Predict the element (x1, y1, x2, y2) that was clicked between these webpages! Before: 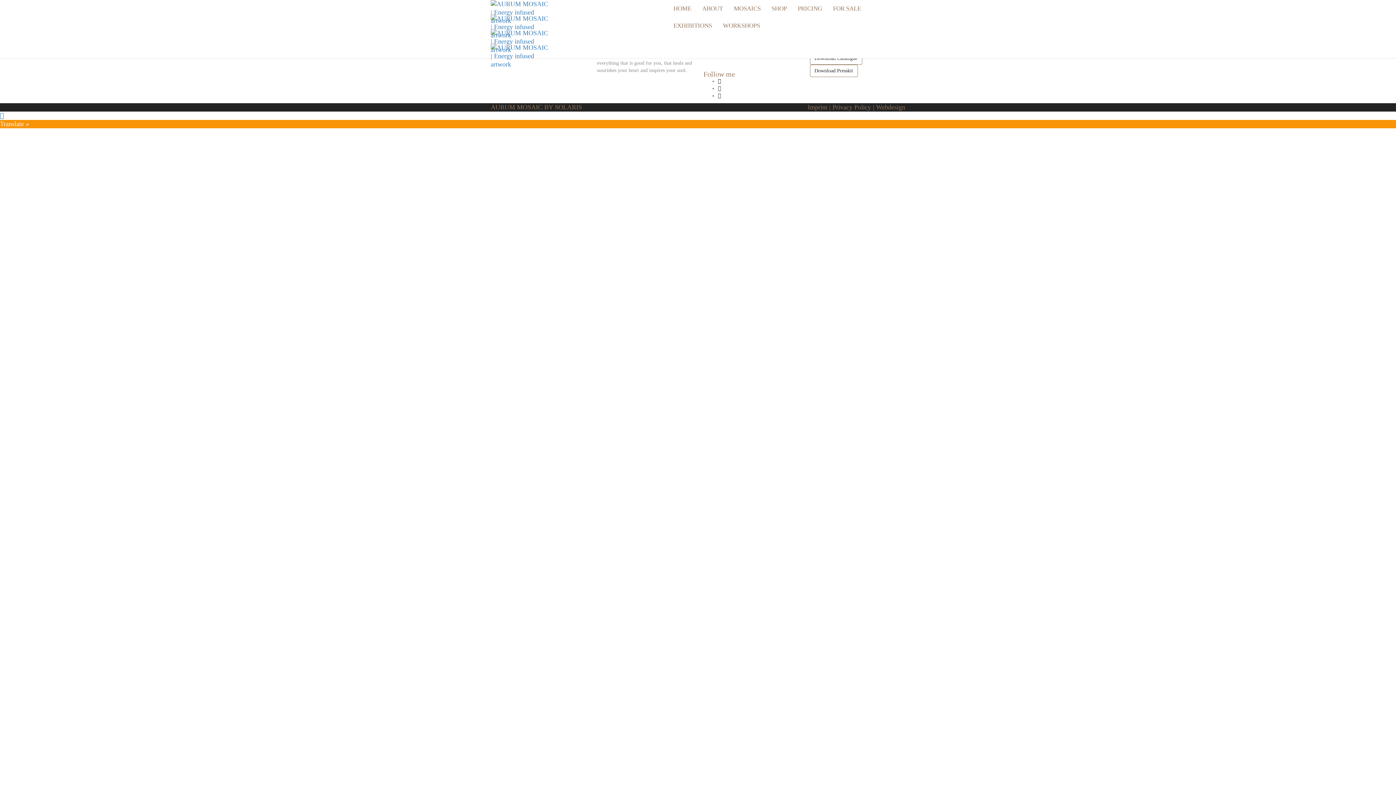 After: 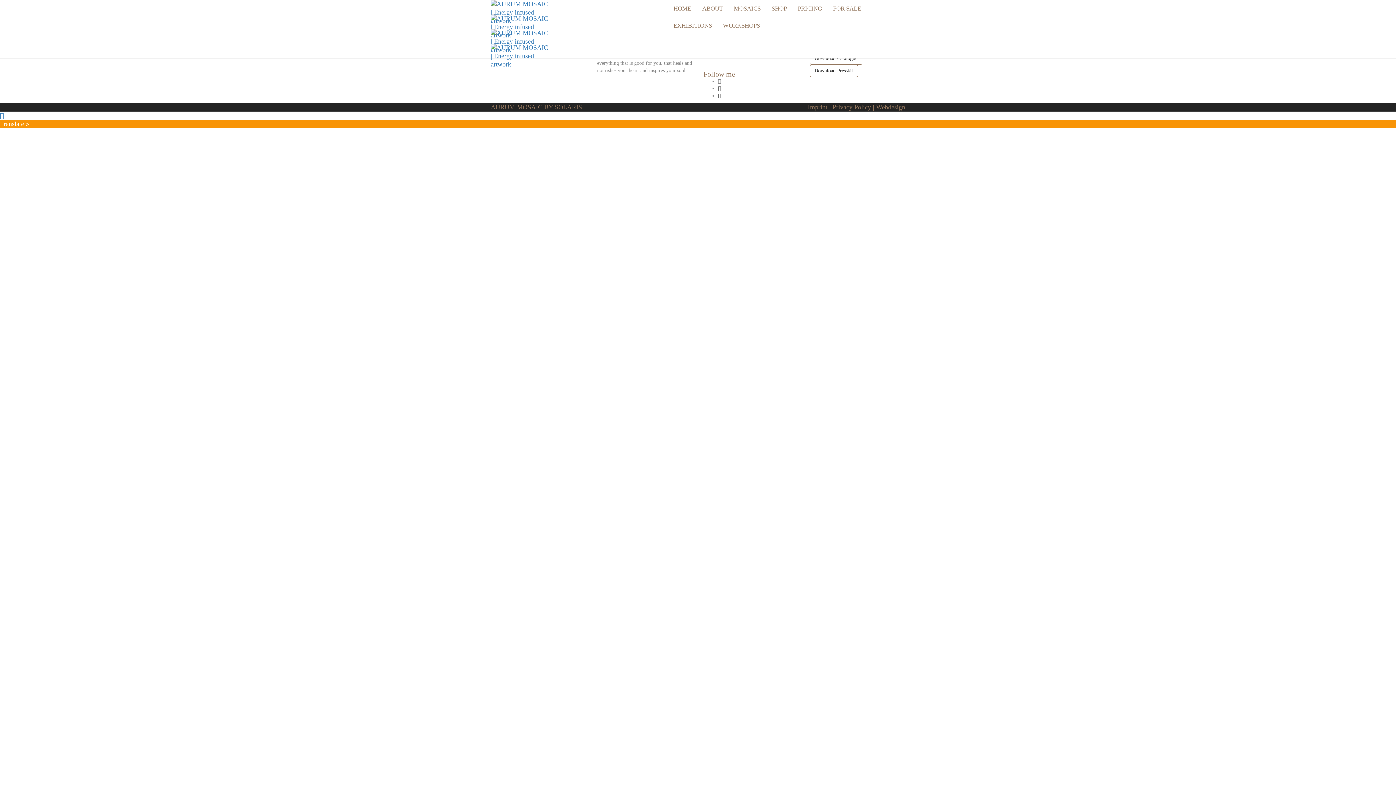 Action: bbox: (718, 78, 721, 84)